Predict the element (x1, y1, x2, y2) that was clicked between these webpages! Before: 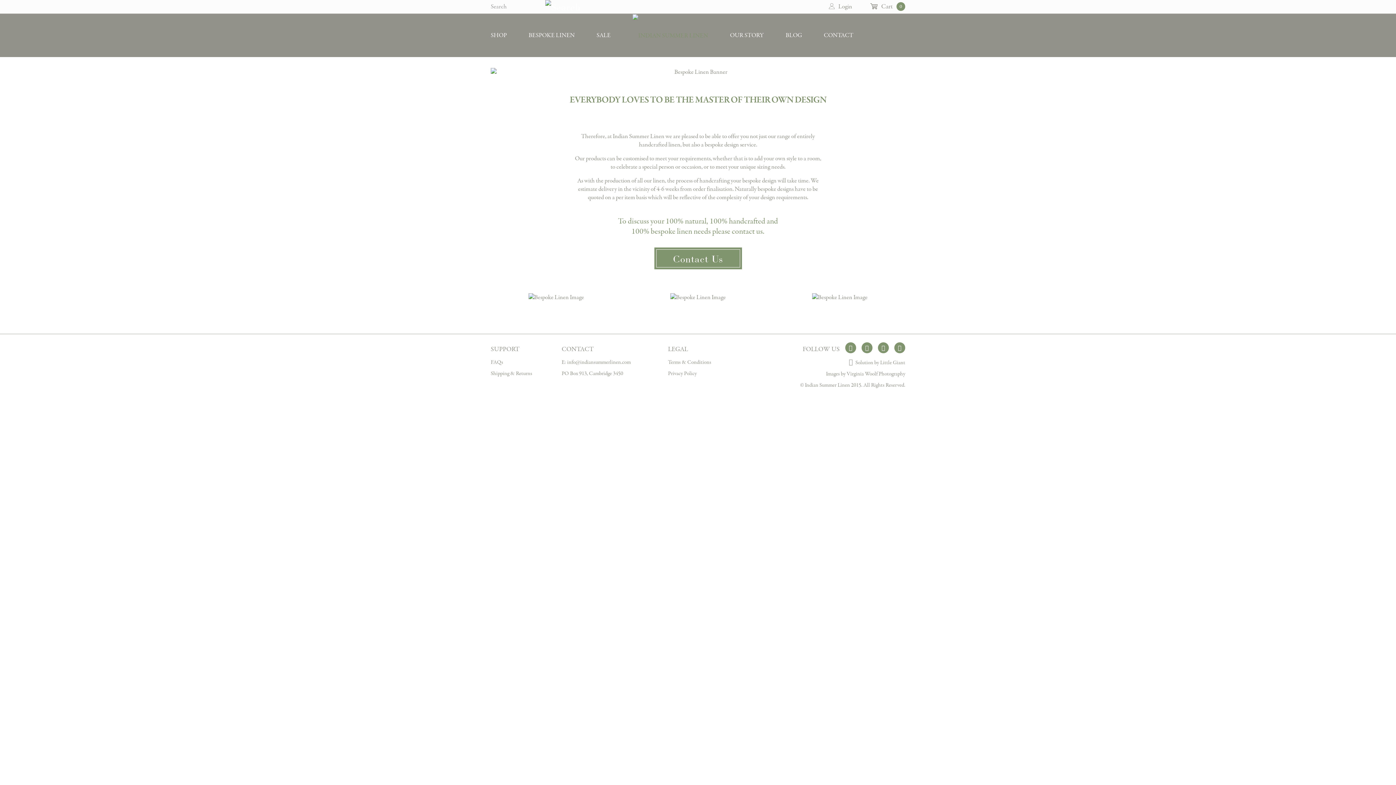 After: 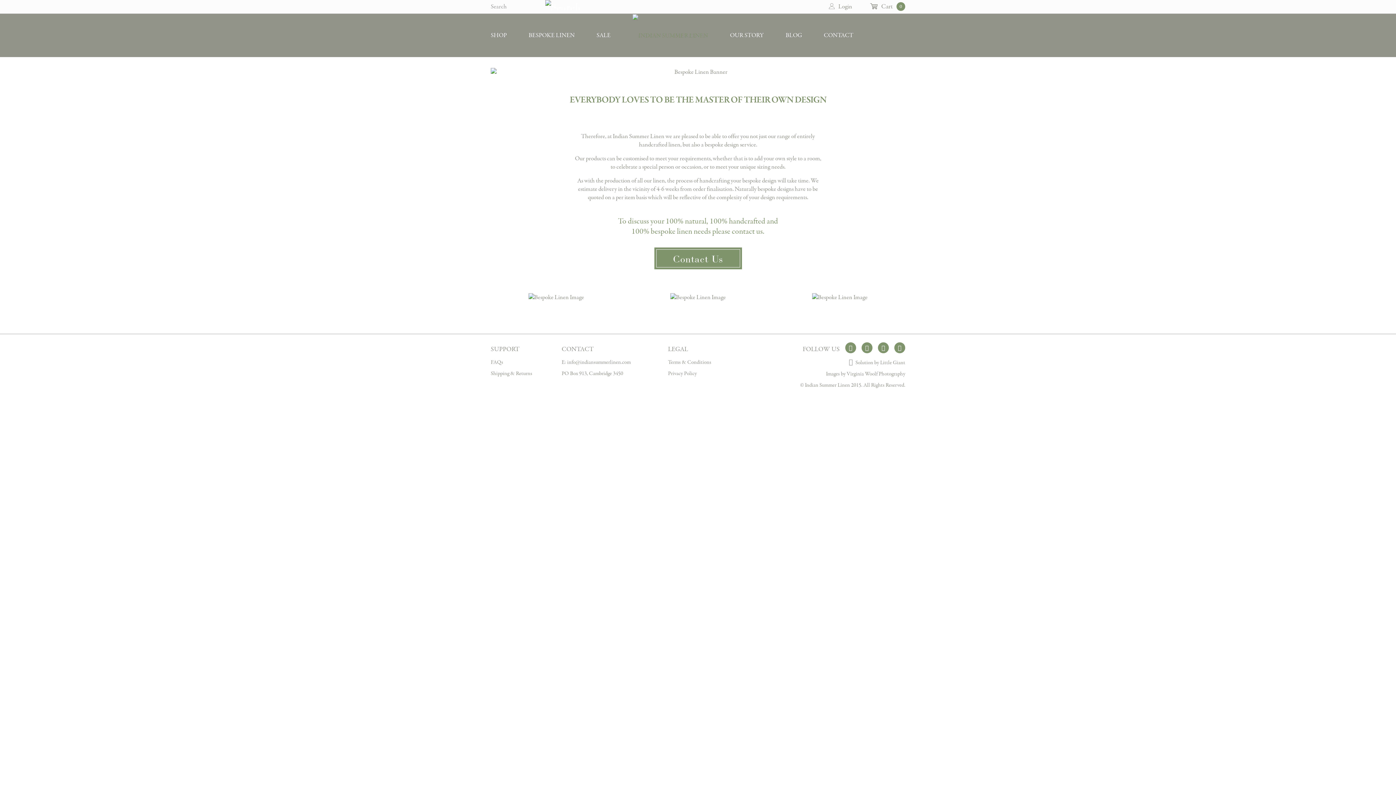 Action: label: BESPOKE LINEN bbox: (528, 31, 574, 39)